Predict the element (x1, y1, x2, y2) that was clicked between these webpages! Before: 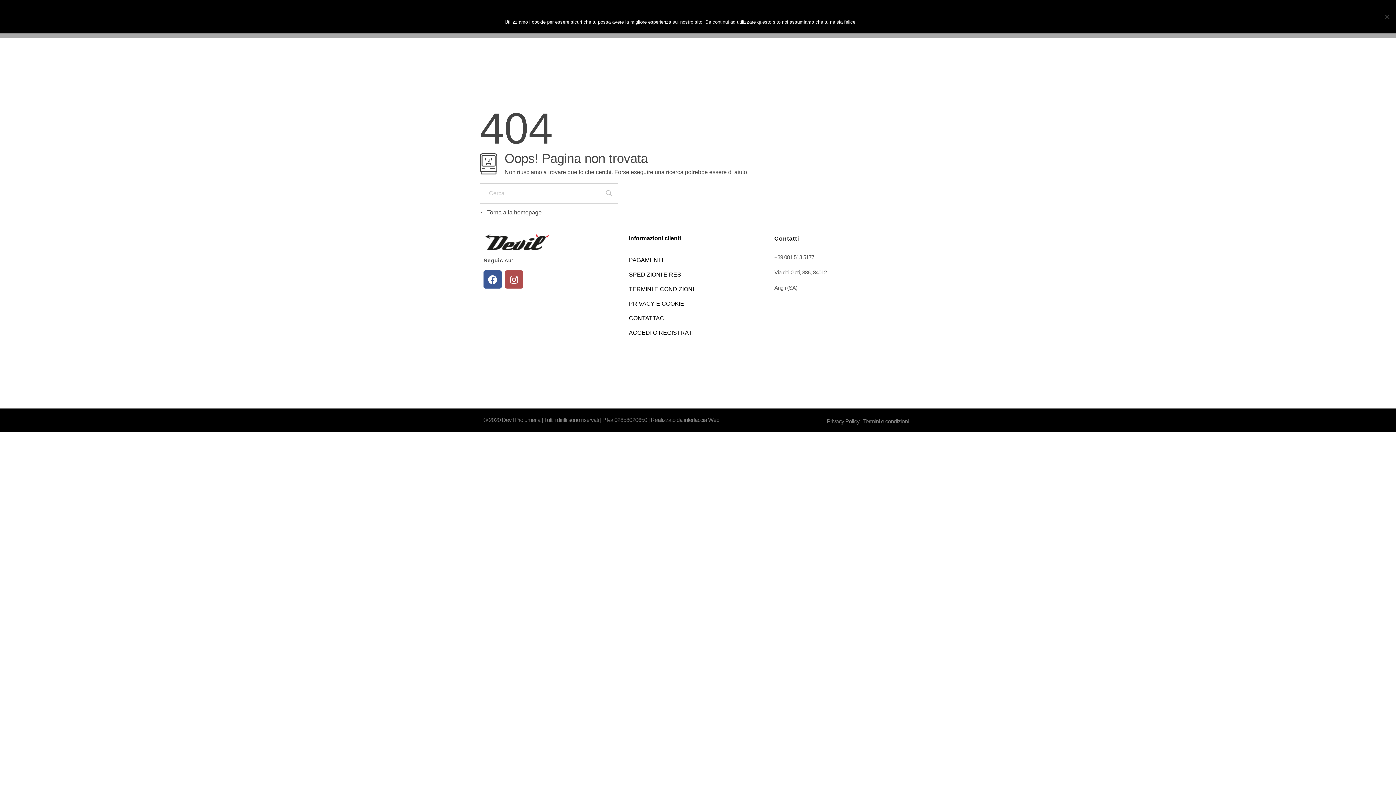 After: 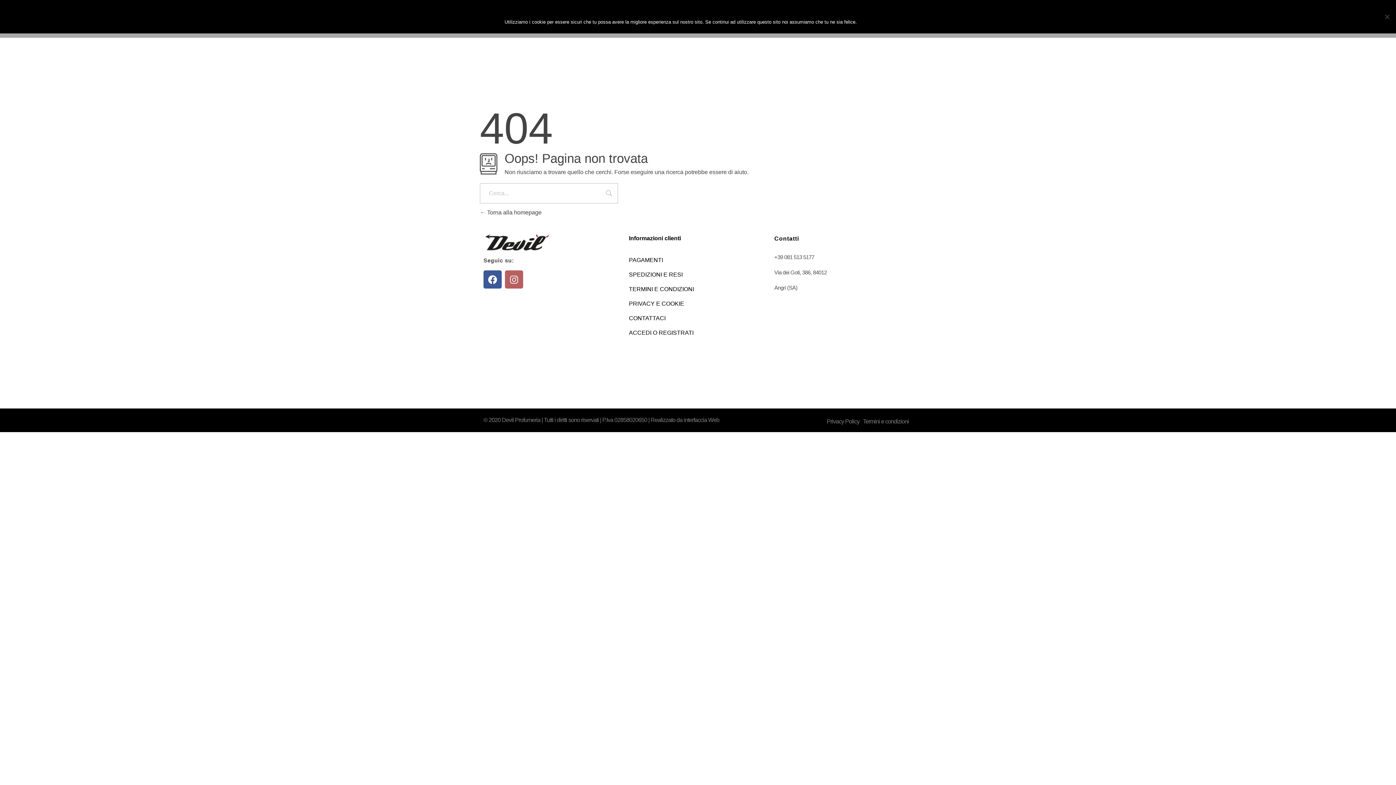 Action: label: Instagram bbox: (505, 270, 523, 288)